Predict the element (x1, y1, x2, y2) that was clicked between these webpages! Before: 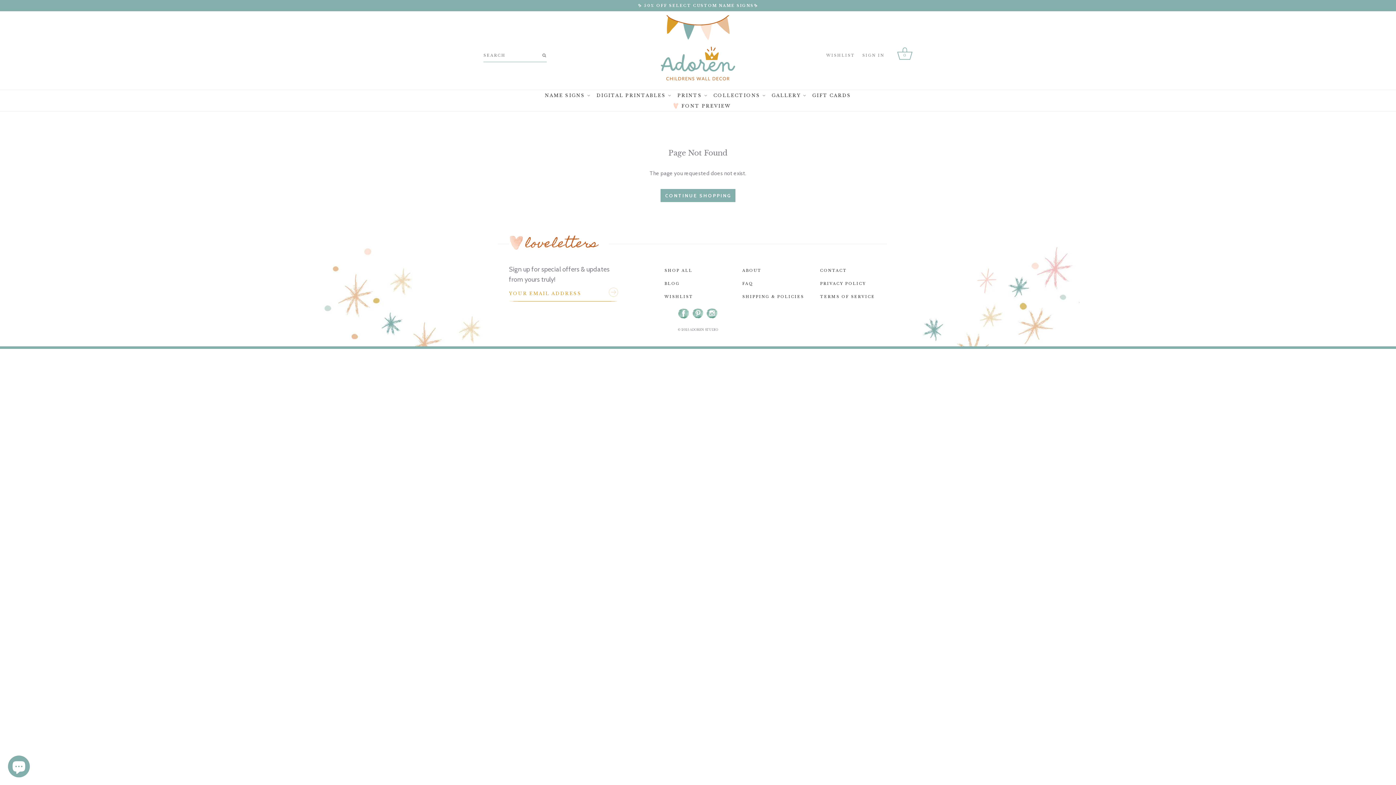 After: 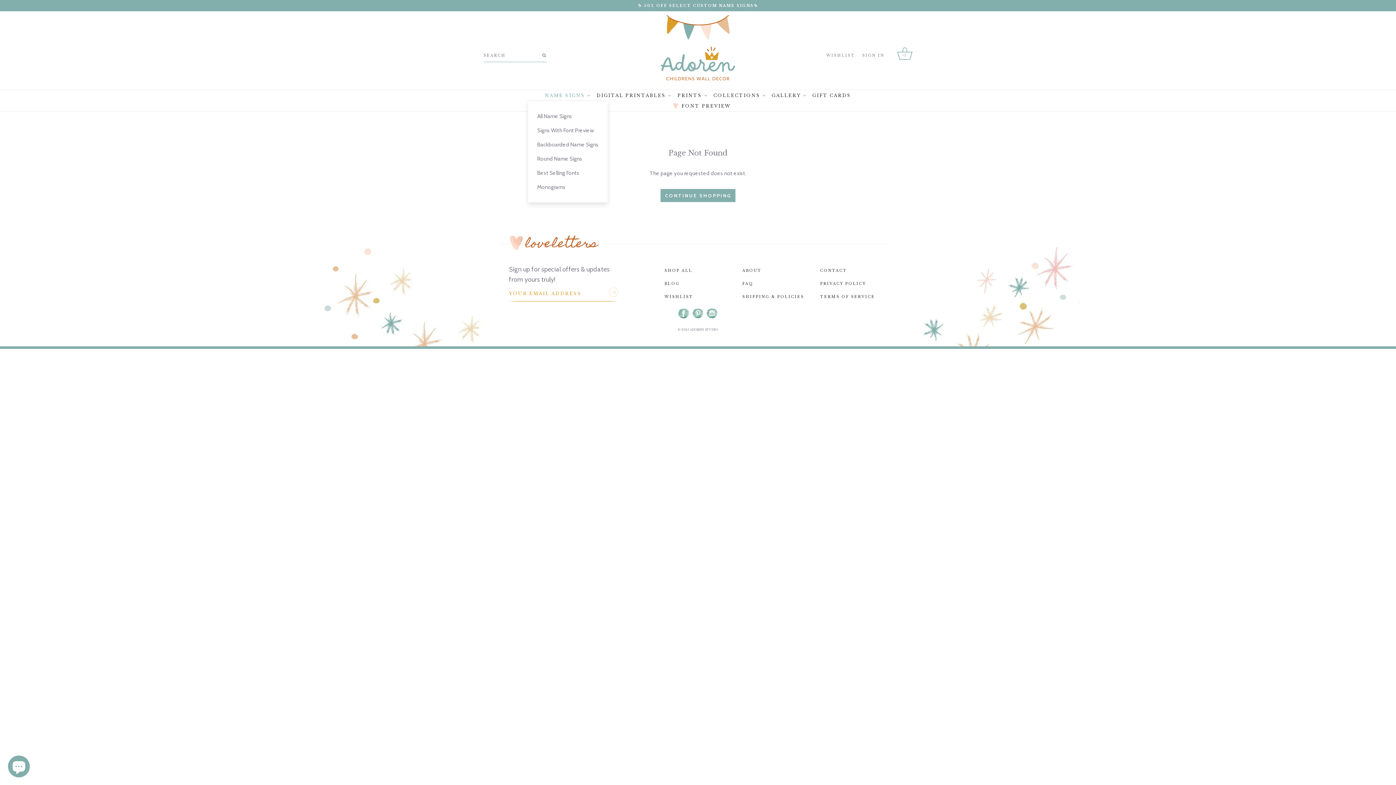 Action: label: NAME SIGNS  bbox: (543, 90, 592, 100)